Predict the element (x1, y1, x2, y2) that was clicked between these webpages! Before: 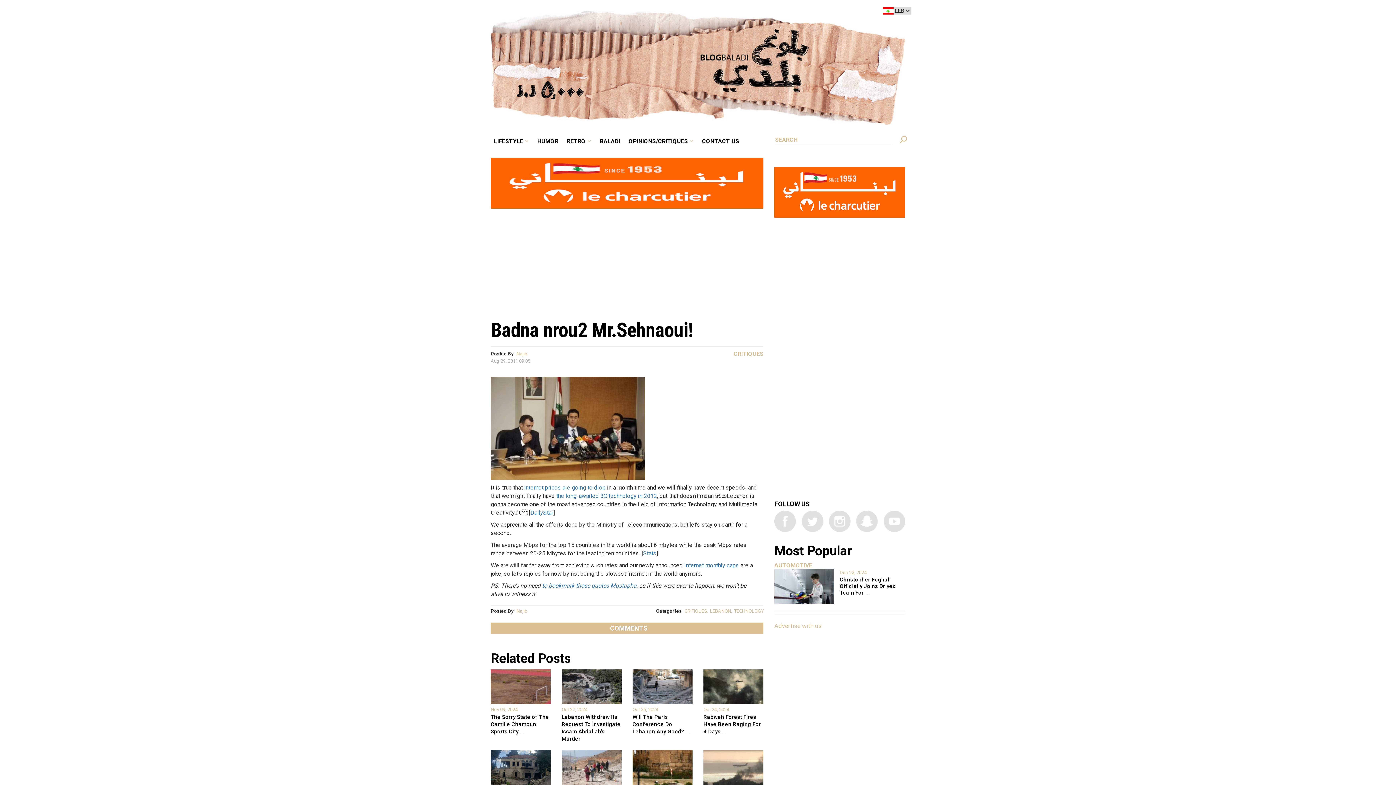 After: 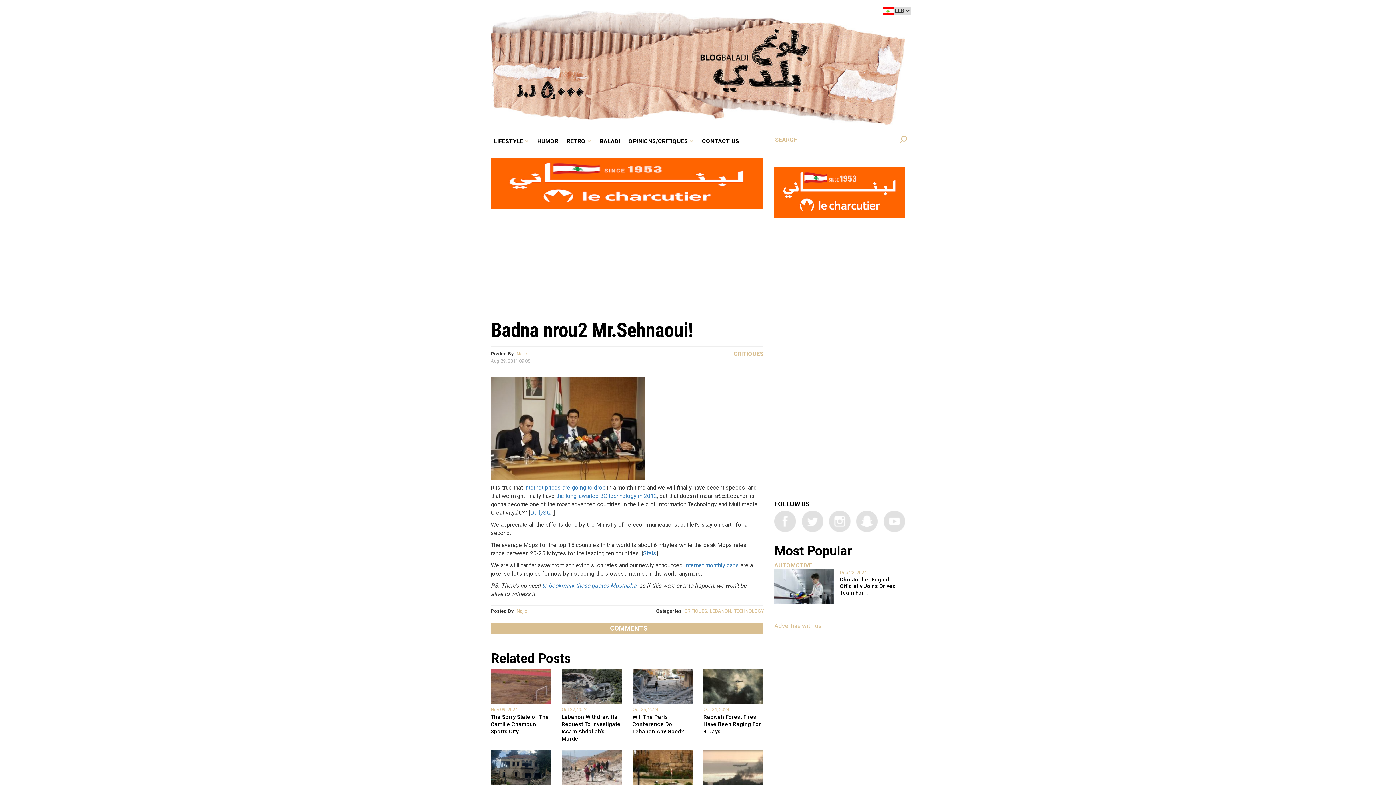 Action: bbox: (490, 179, 763, 186)